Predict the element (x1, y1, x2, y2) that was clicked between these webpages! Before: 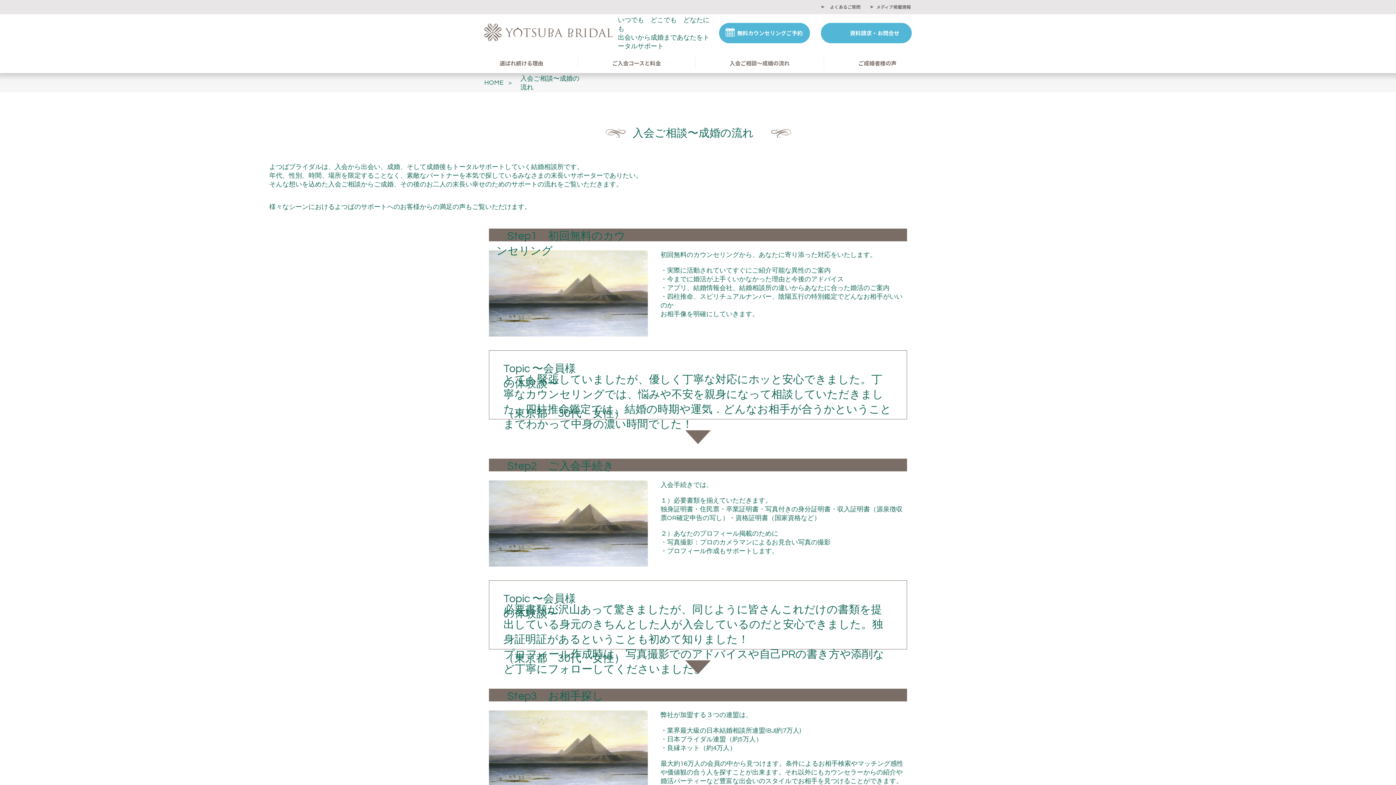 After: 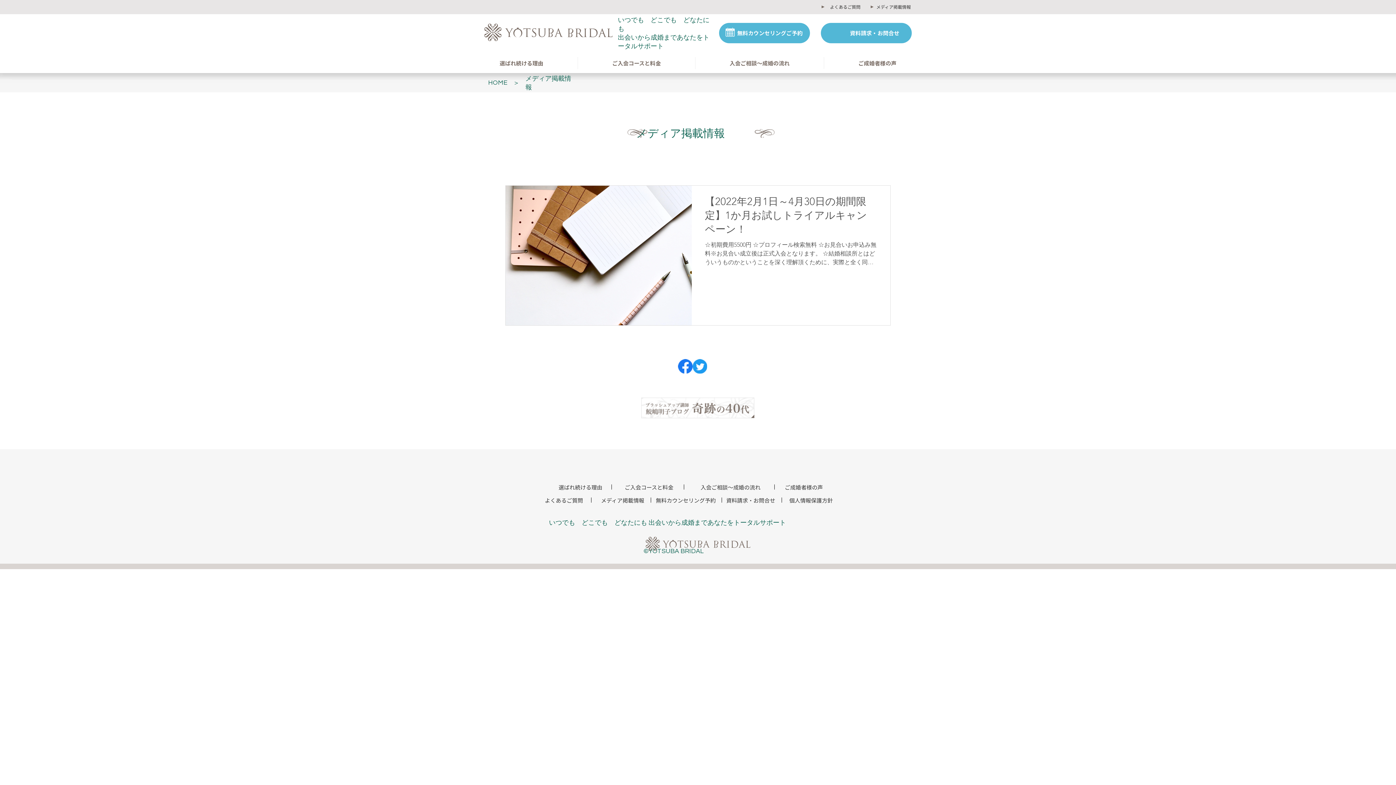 Action: label: ​メディア掲載情報 bbox: (875, 3, 912, 10)